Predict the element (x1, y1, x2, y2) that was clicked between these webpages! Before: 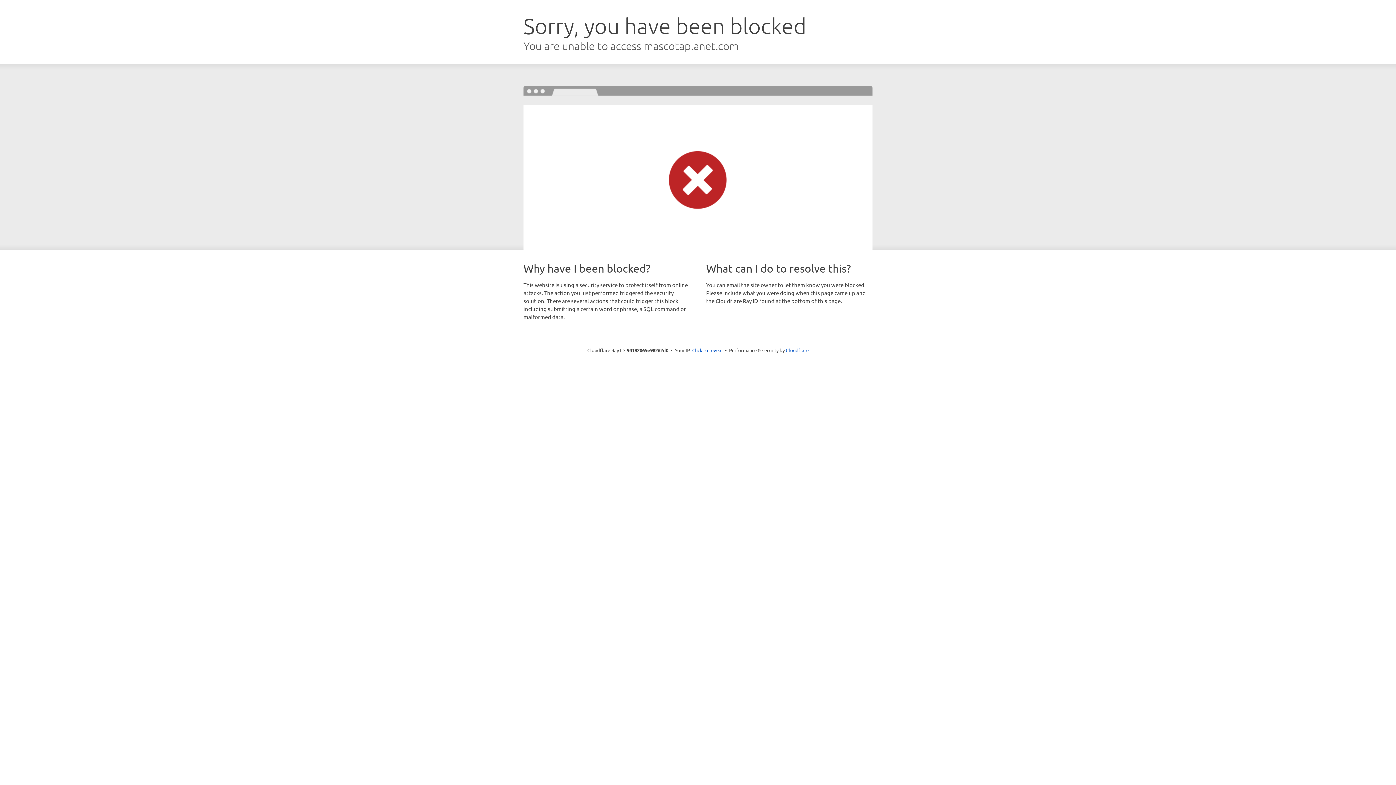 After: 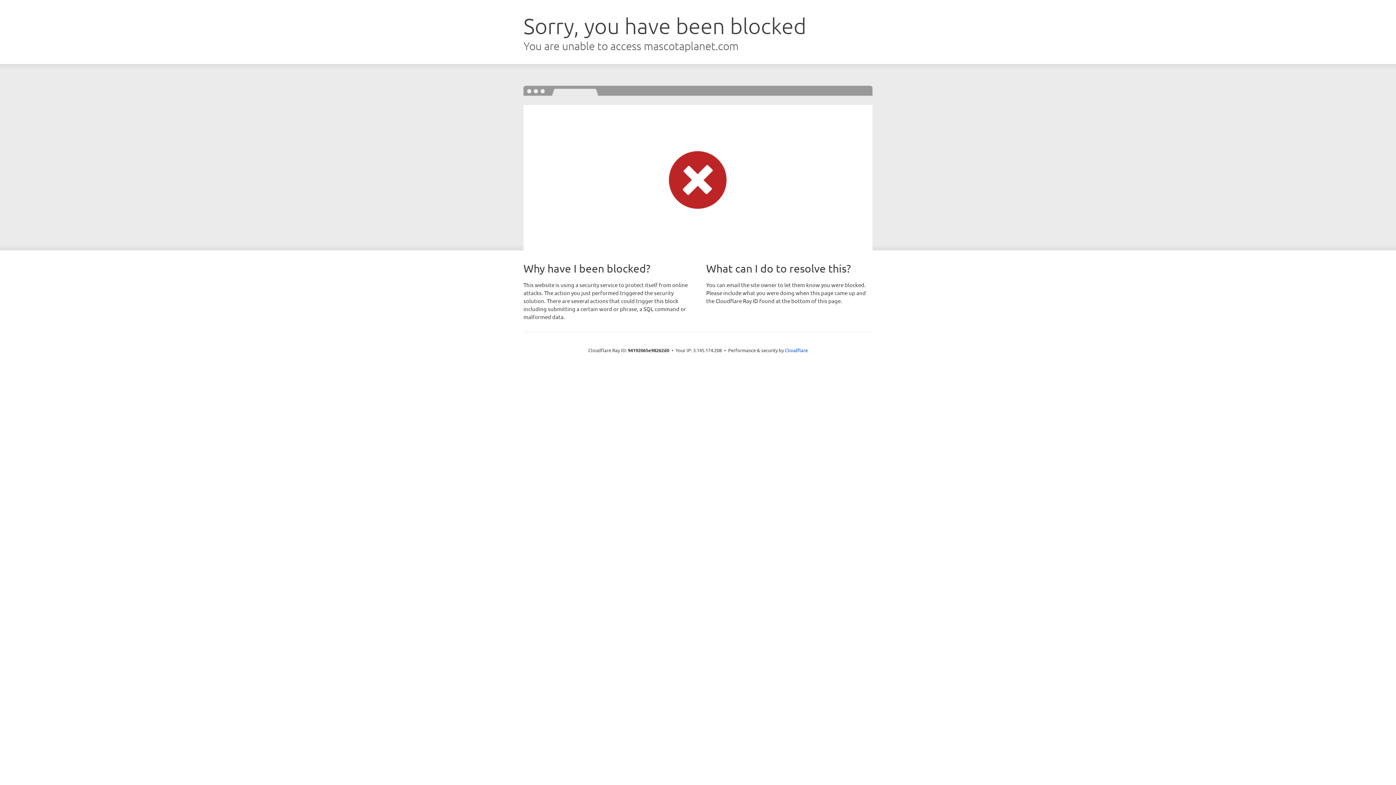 Action: bbox: (692, 346, 722, 353) label: Click to reveal